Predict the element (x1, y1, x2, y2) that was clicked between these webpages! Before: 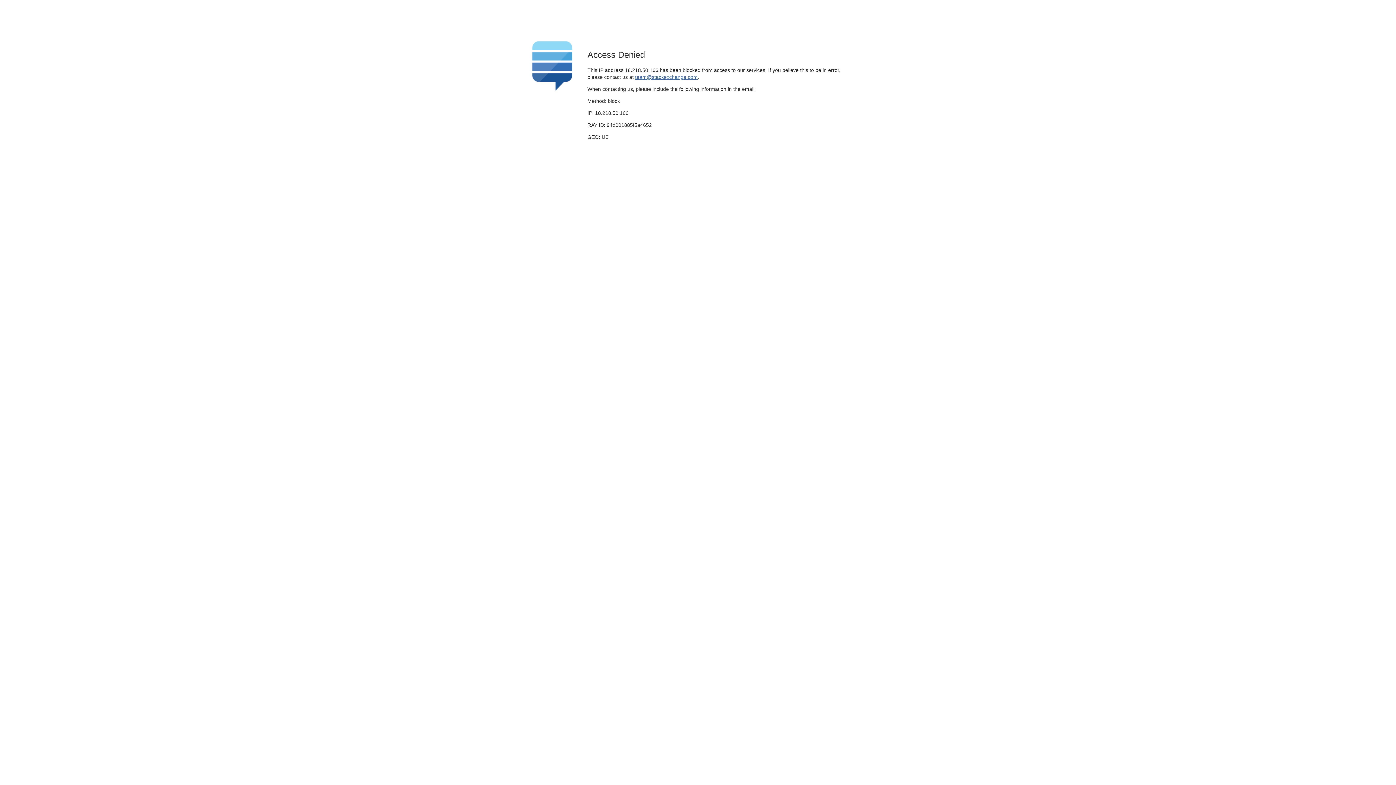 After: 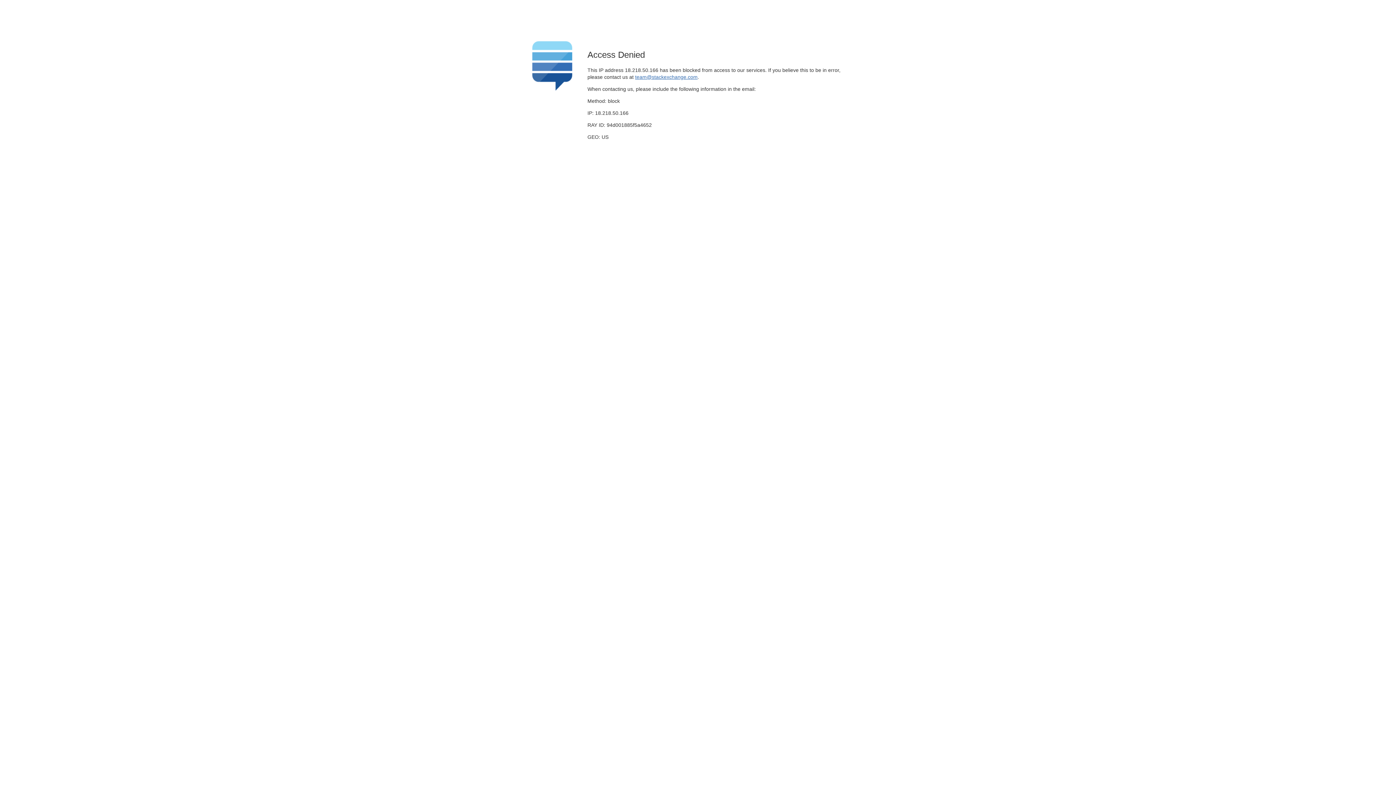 Action: label: team@stackexchange.com bbox: (635, 74, 697, 79)